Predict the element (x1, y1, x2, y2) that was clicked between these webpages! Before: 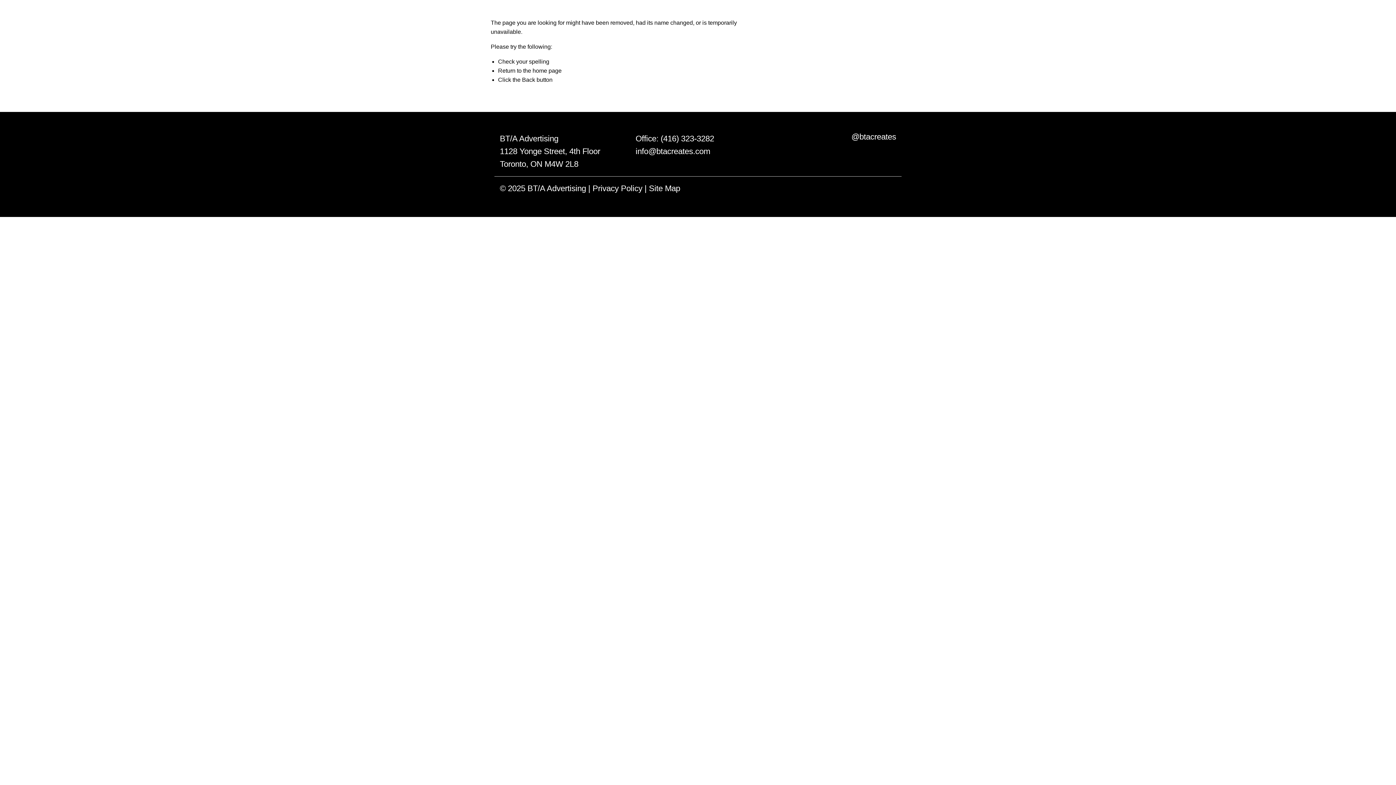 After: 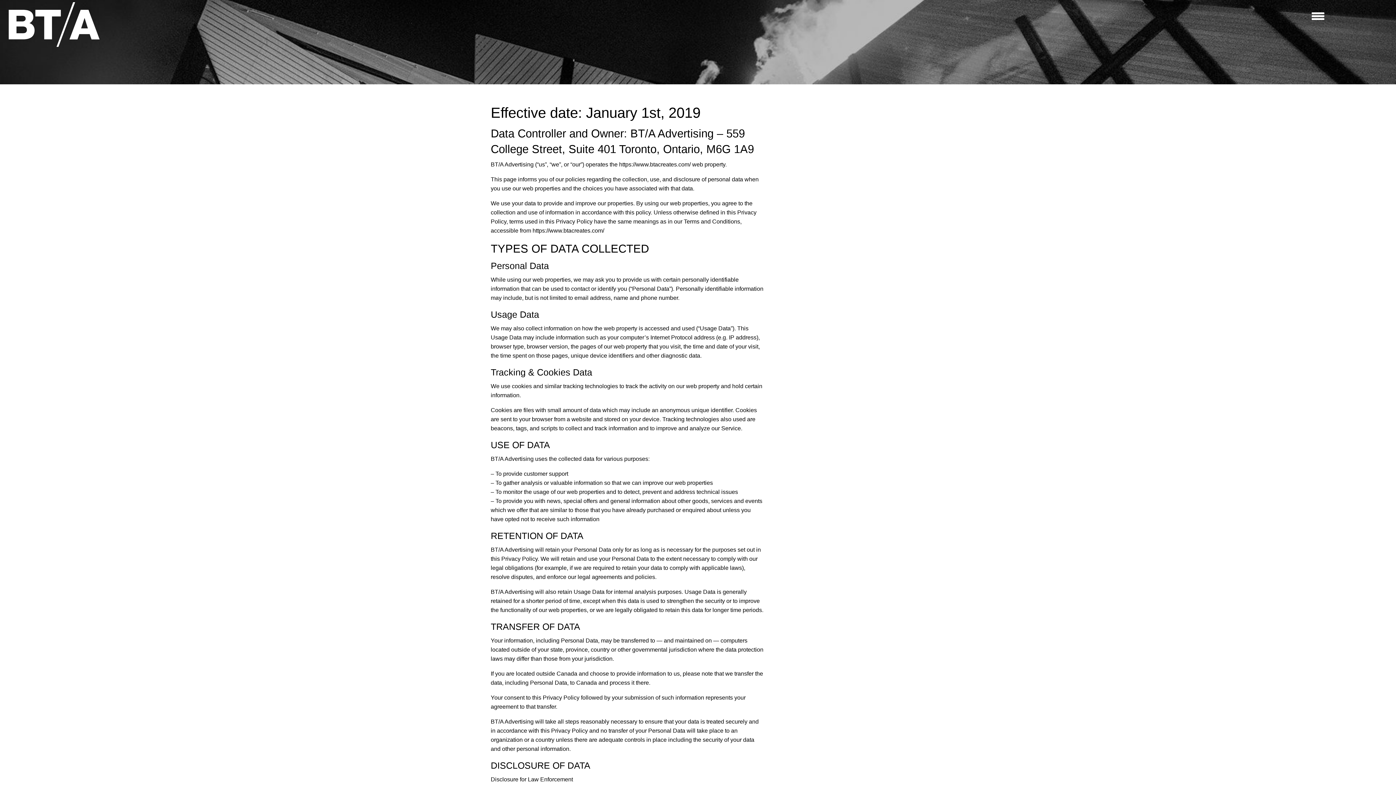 Action: bbox: (592, 184, 642, 193) label: Privacy Policy